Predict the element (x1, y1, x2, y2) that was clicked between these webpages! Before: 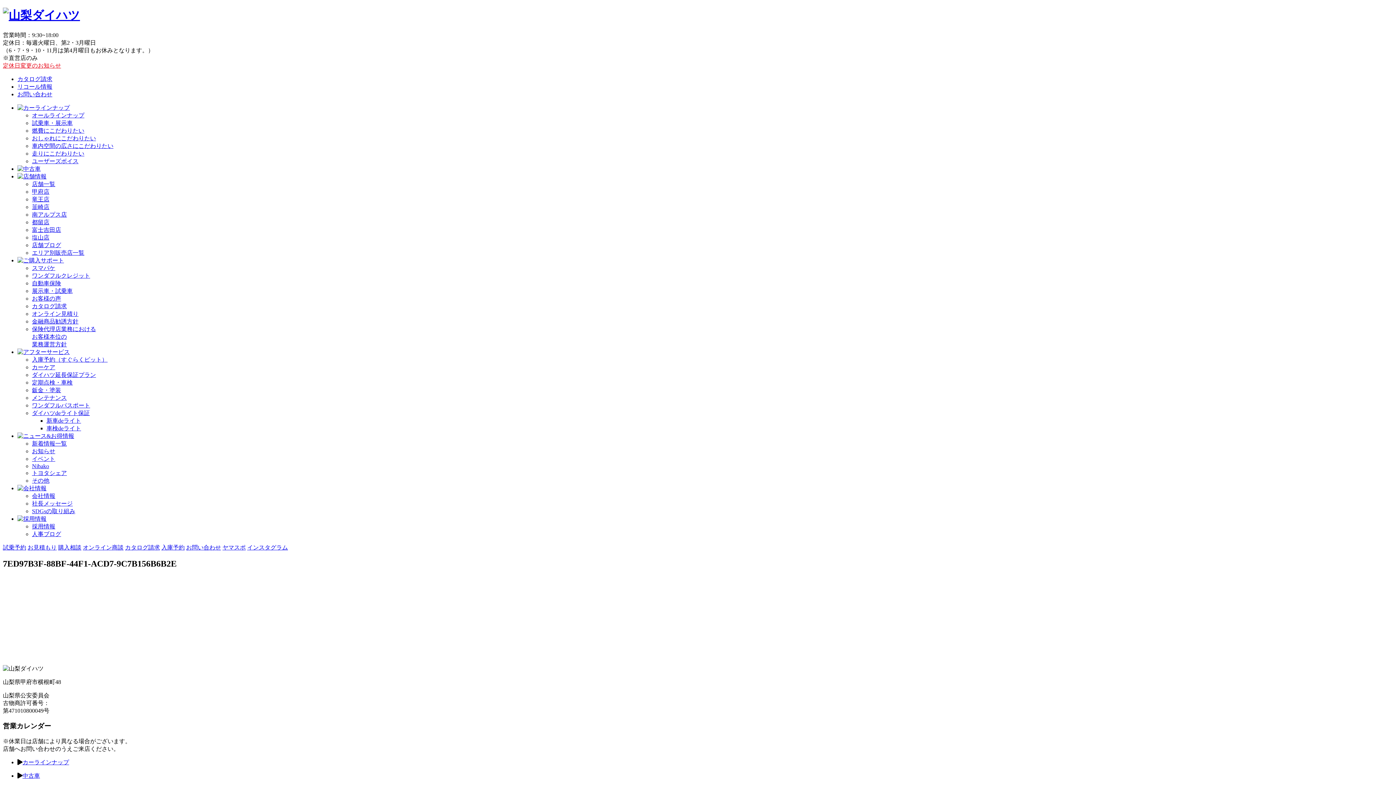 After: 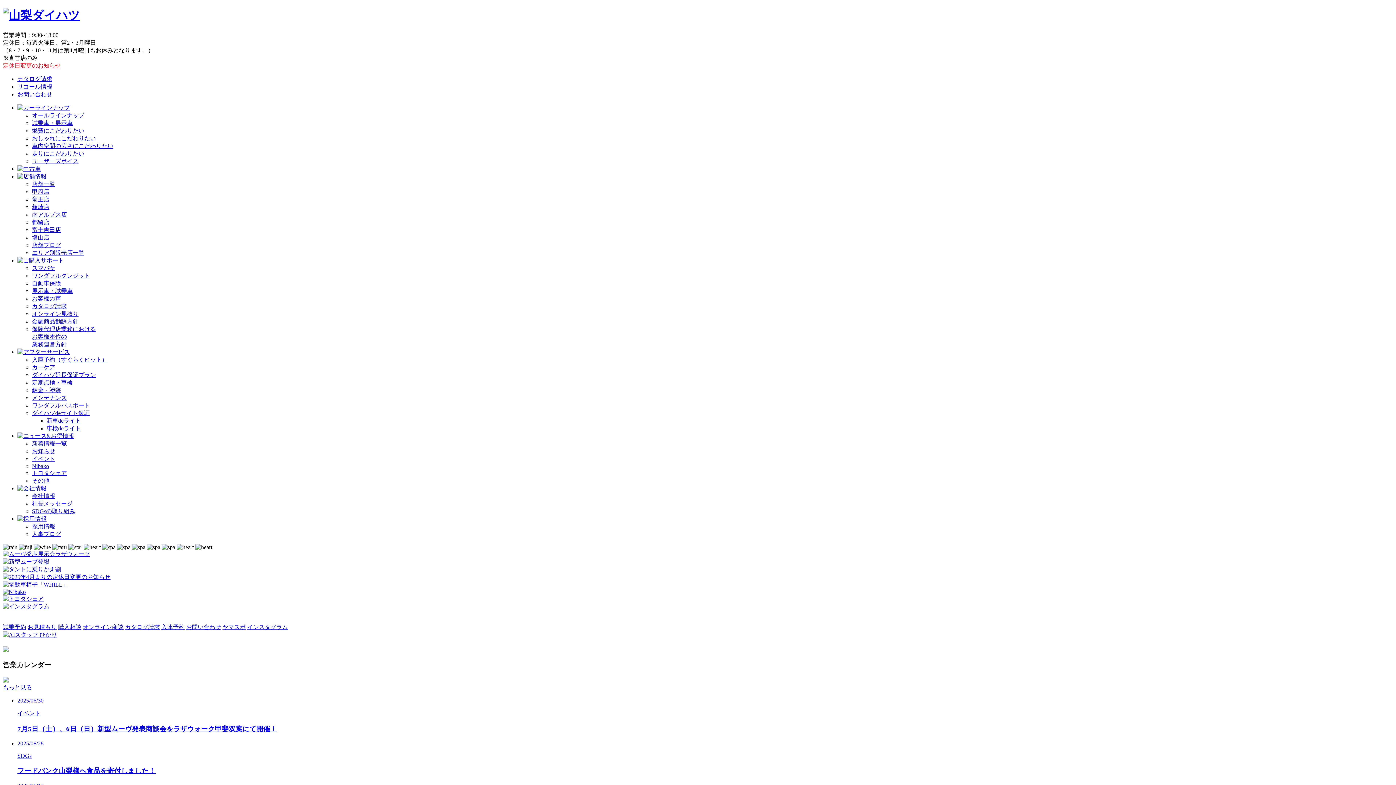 Action: bbox: (2, 8, 80, 21)